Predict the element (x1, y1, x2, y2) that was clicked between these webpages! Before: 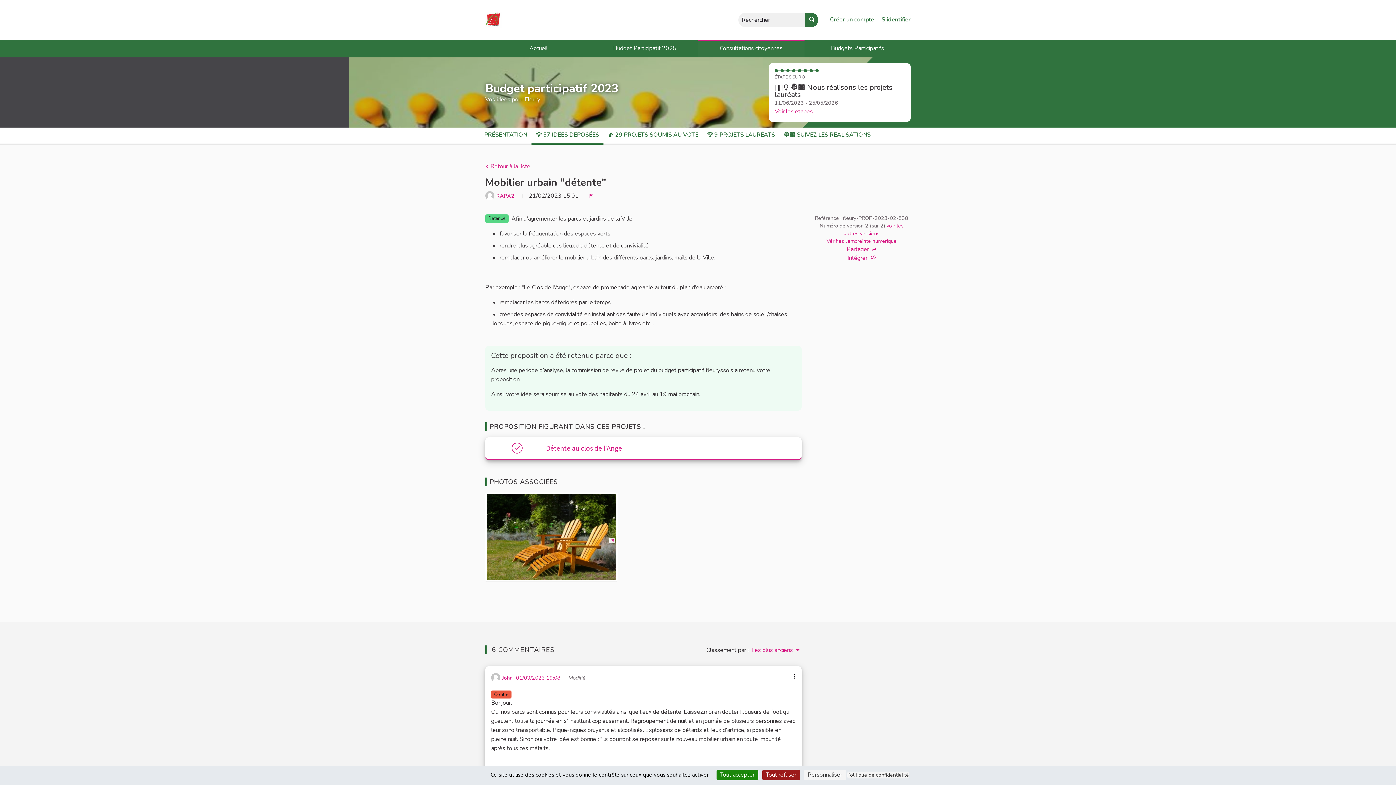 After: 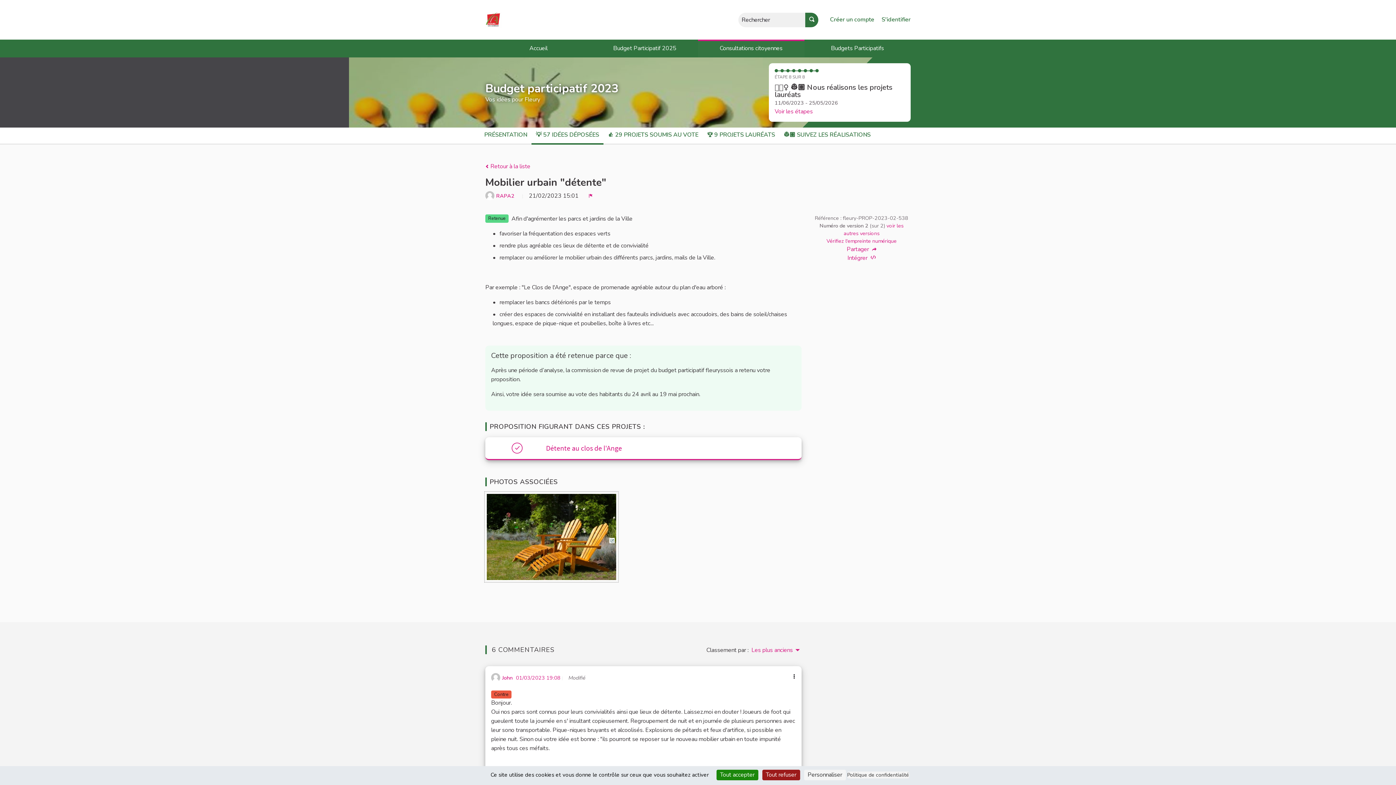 Action: bbox: (485, 535, 617, 543) label: (Lien externe)